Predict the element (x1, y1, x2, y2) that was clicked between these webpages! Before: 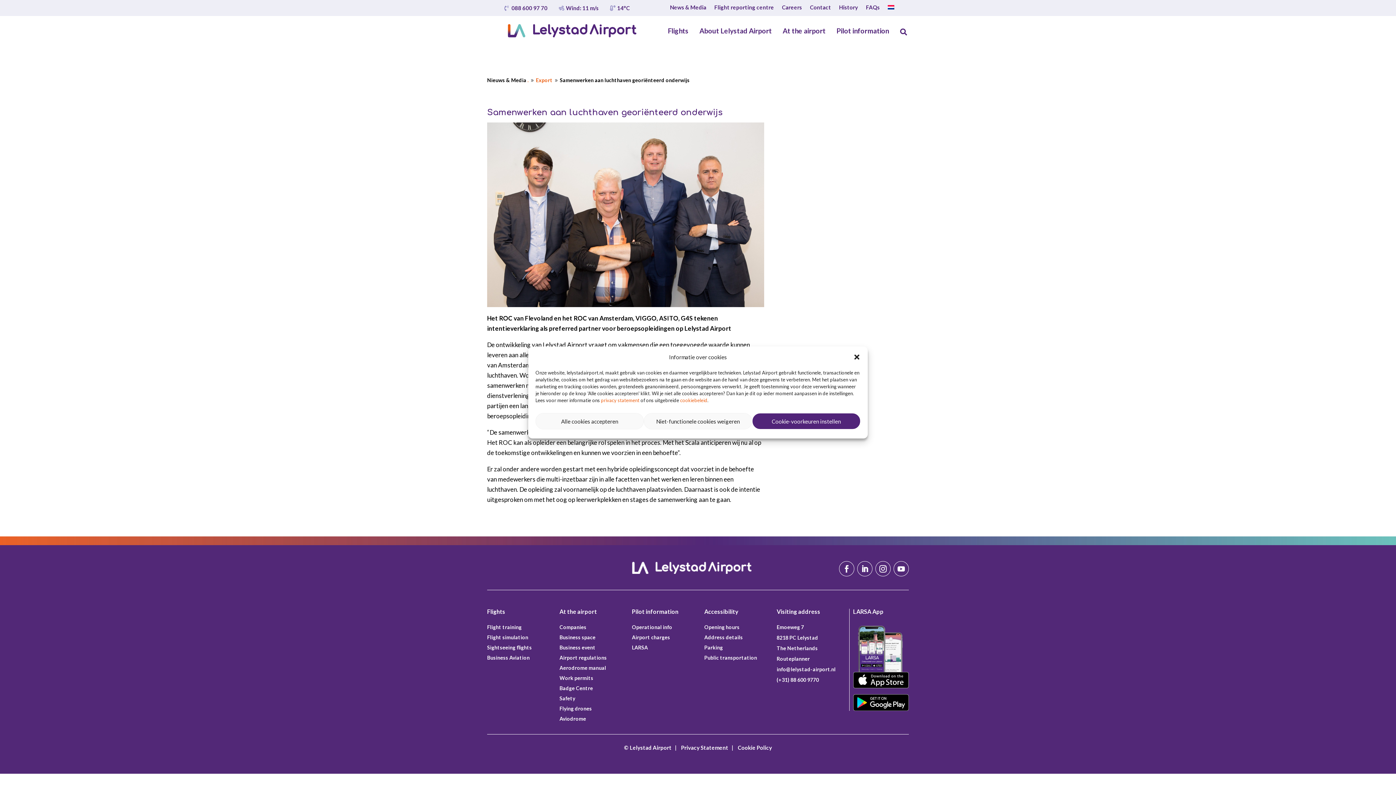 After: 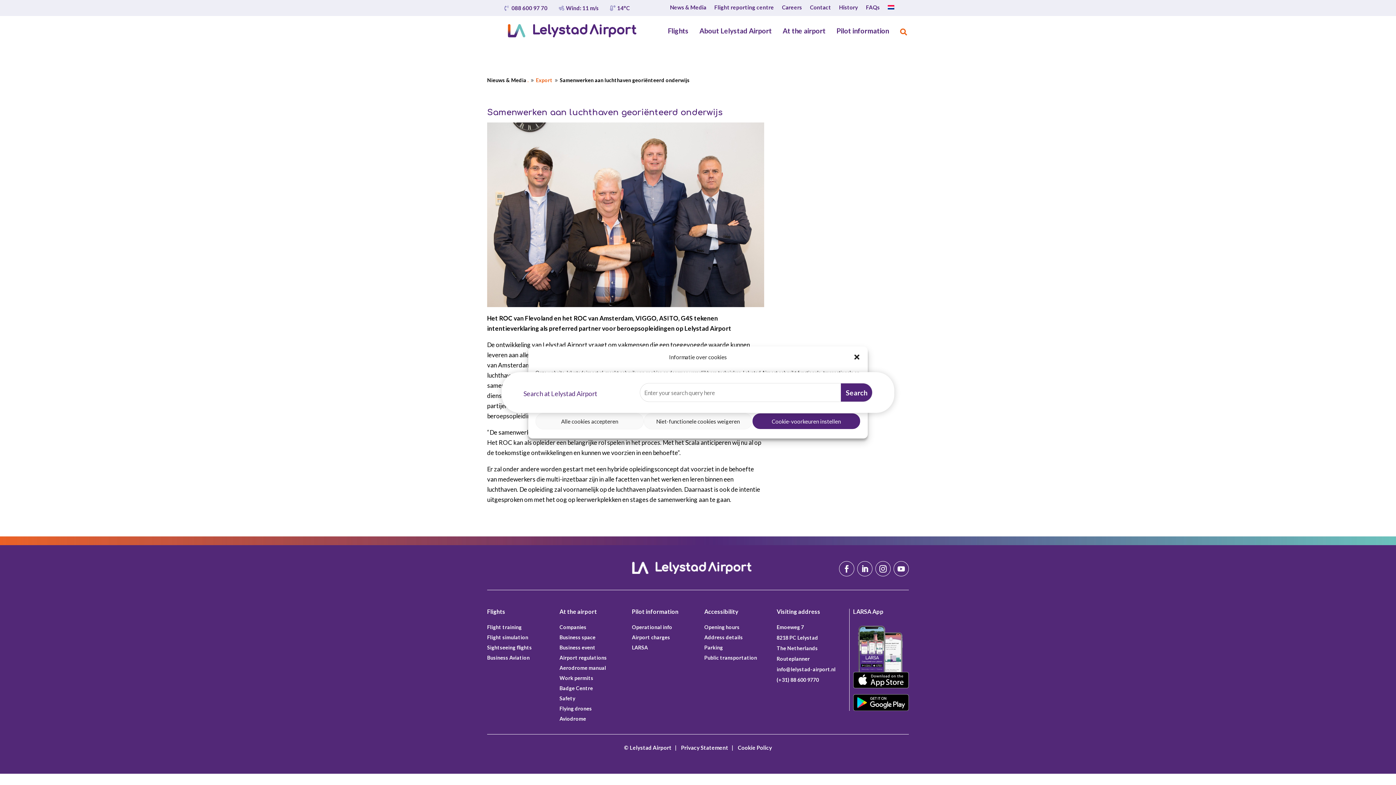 Action: bbox: (889, 28, 912, 35) label: 